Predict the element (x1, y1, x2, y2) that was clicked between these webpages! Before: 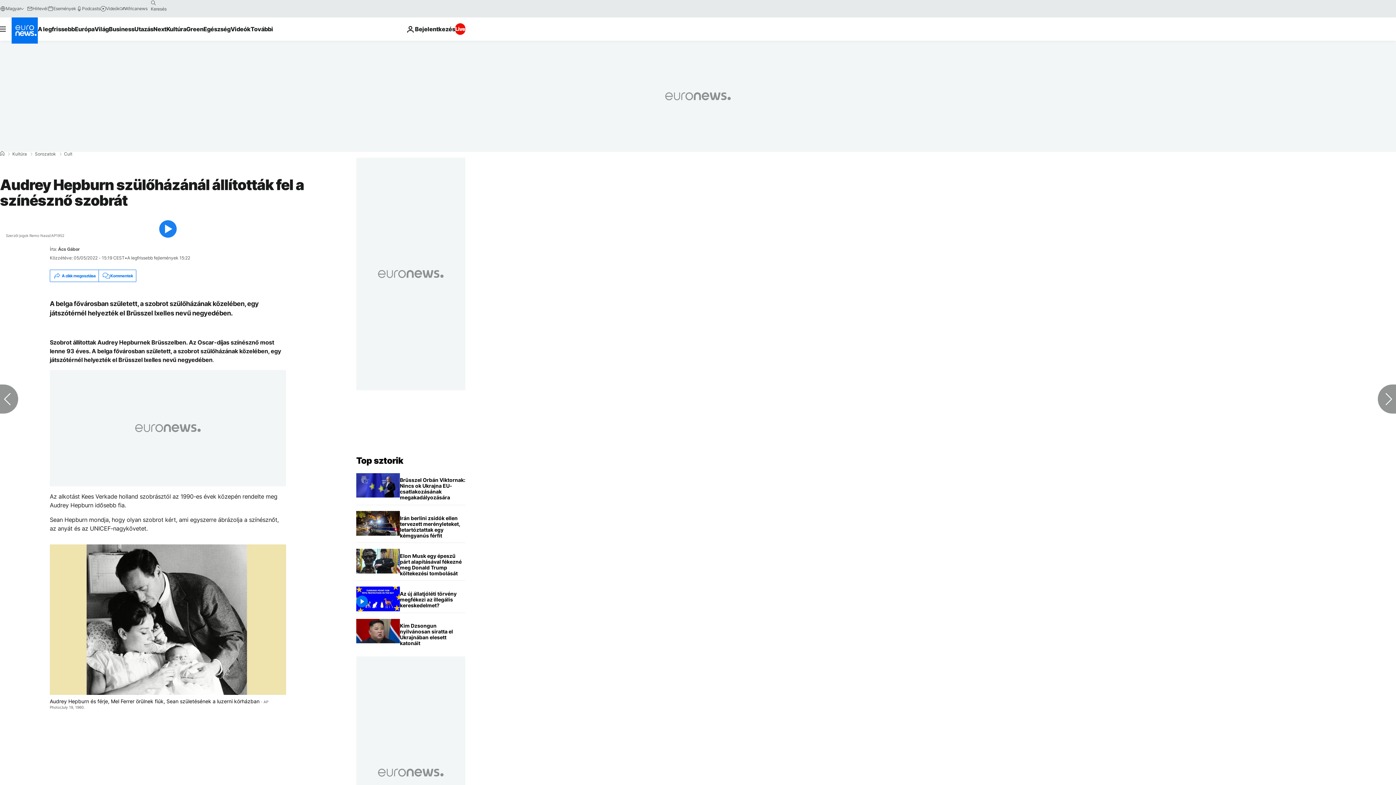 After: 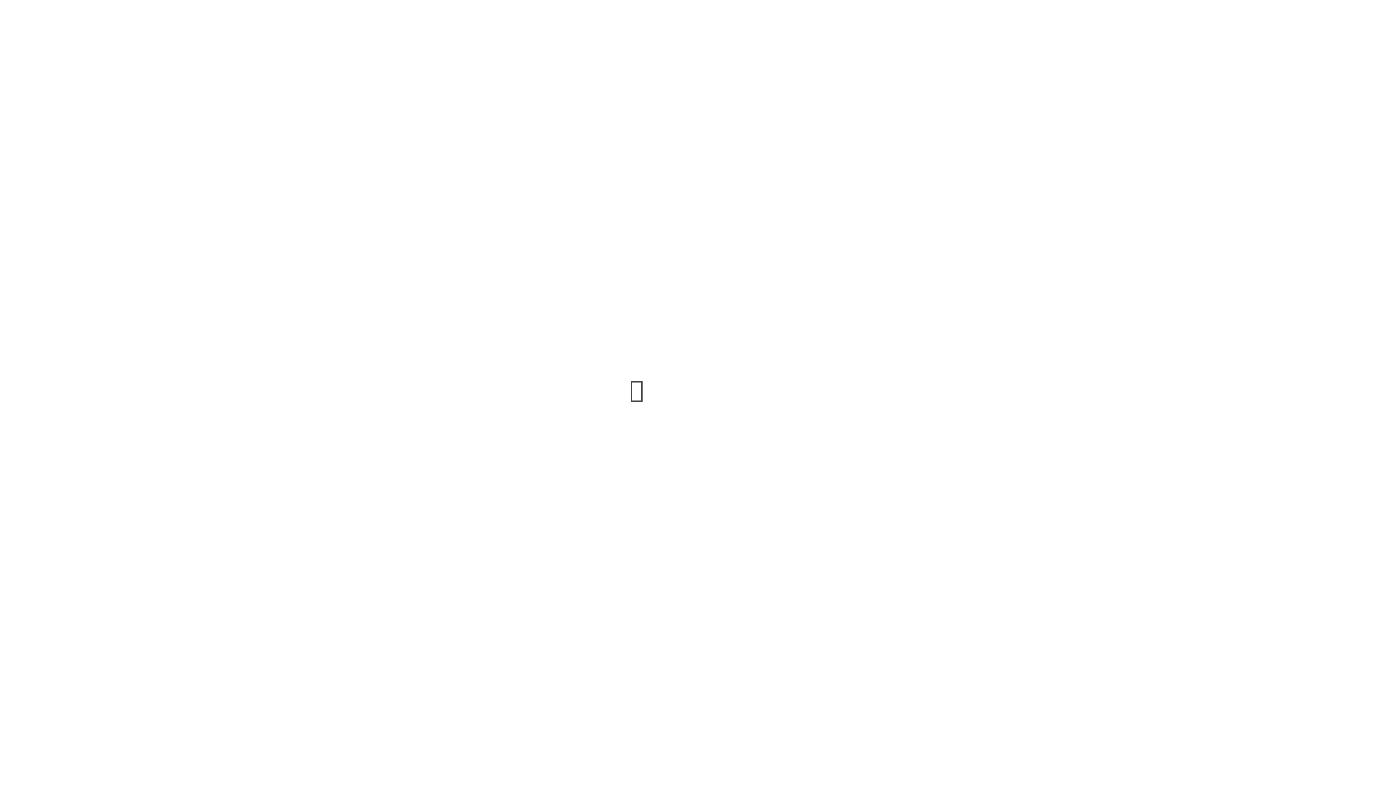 Action: bbox: (47, 5, 76, 11) label: Események